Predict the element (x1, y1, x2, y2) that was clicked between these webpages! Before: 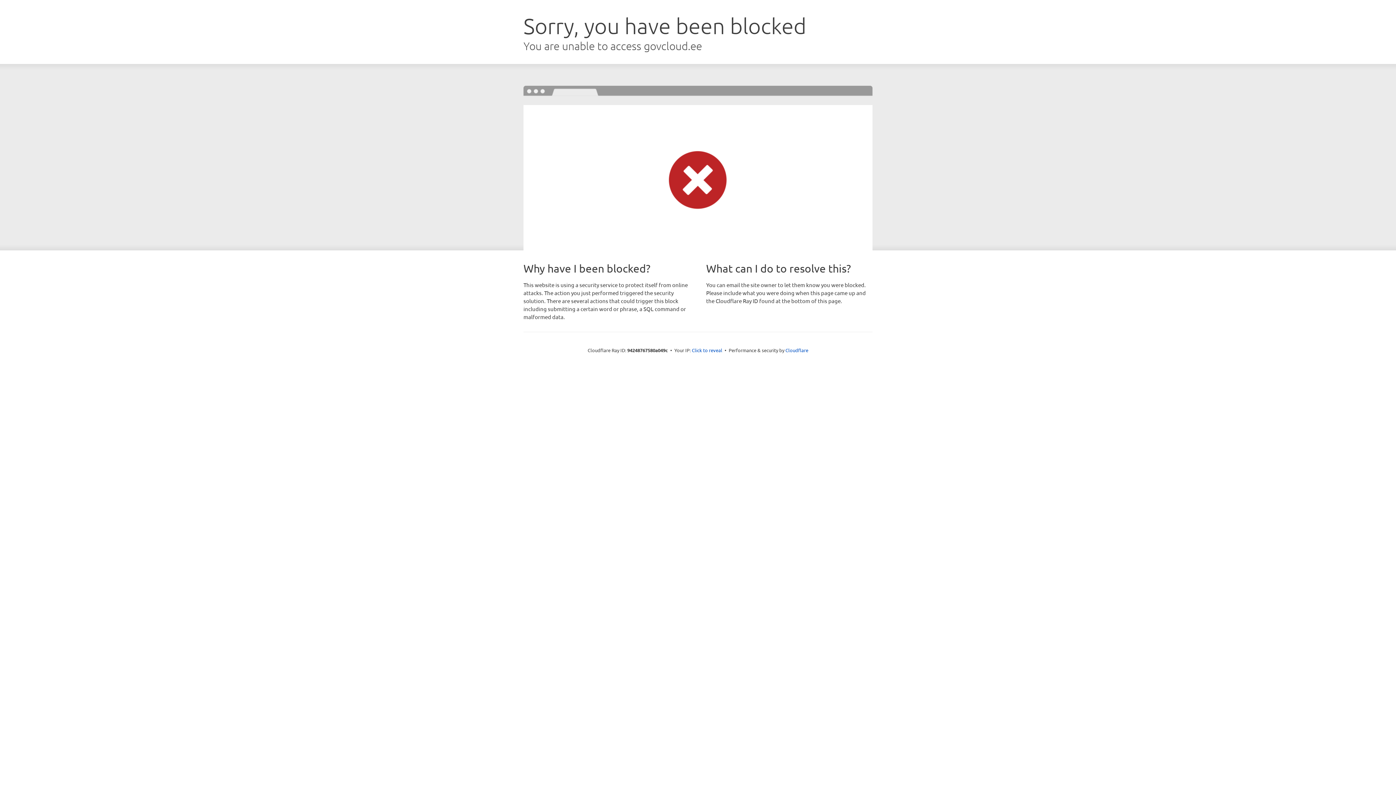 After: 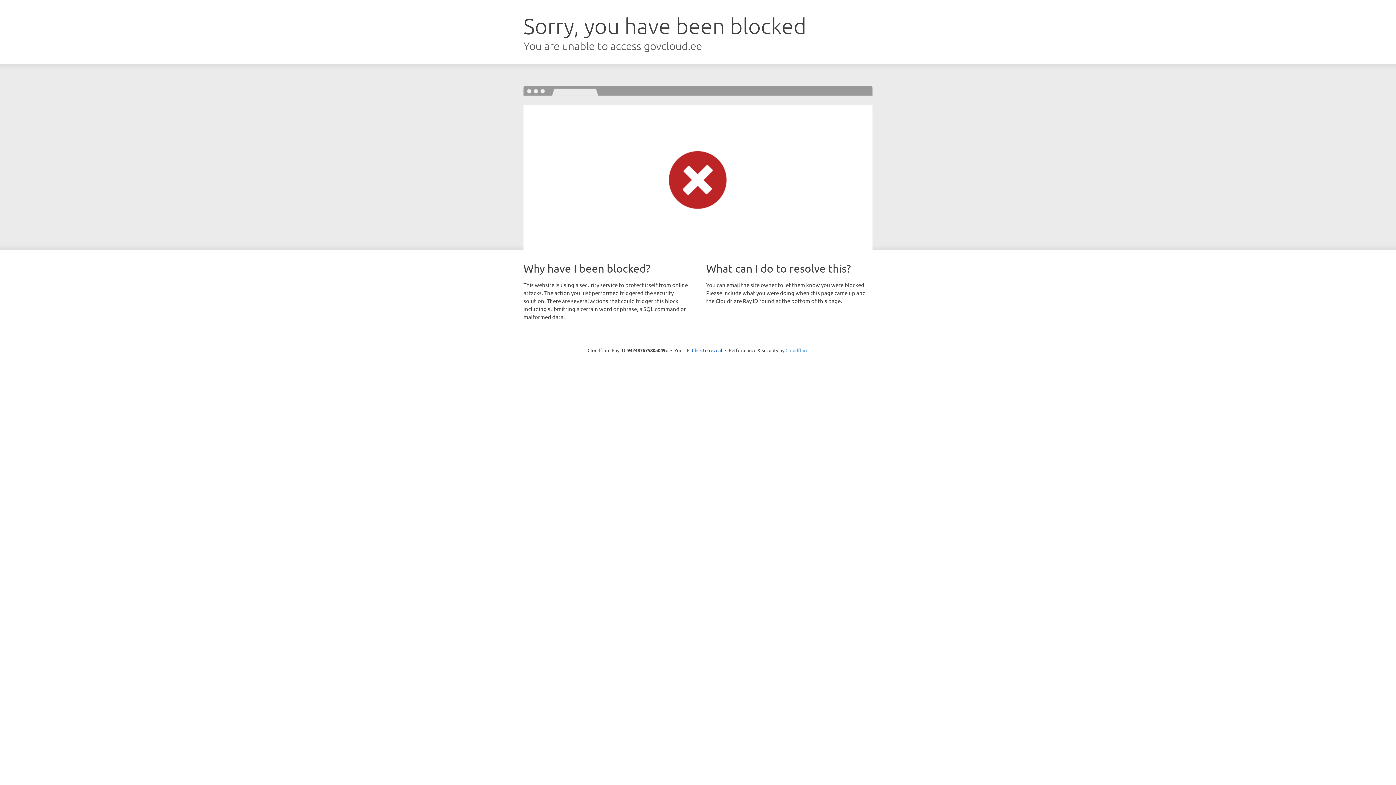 Action: label: Cloudflare bbox: (785, 347, 808, 353)